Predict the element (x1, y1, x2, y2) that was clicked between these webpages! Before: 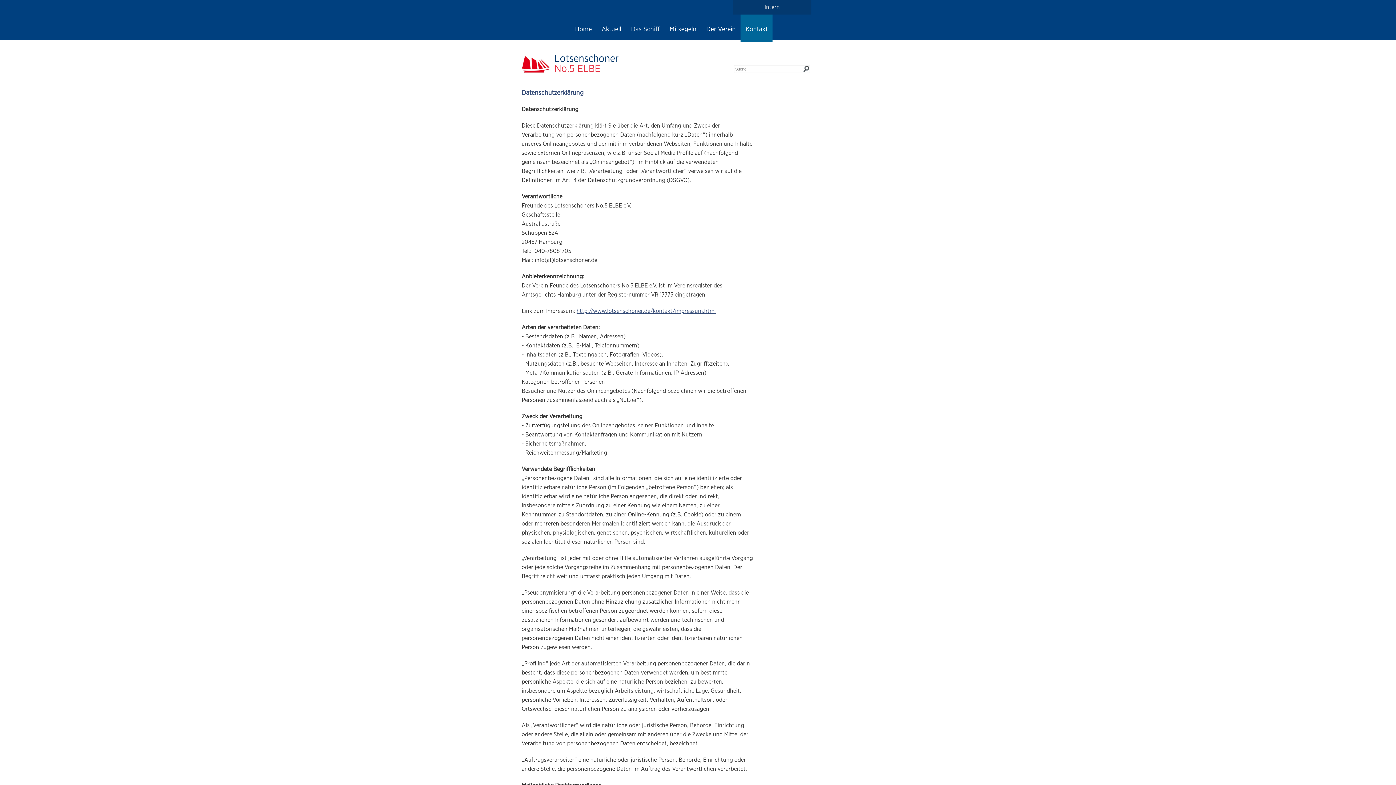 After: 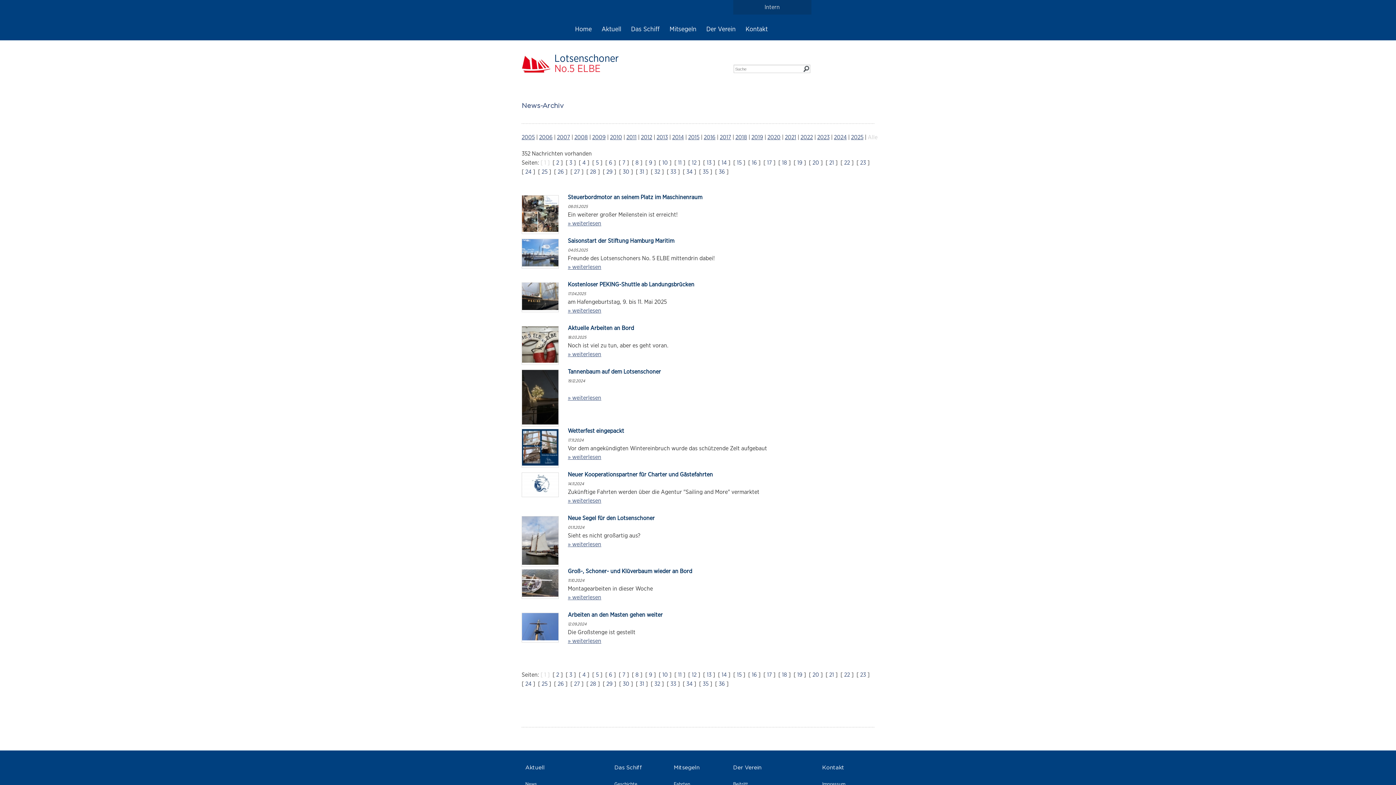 Action: label: Aktuell bbox: (596, 24, 626, 41)